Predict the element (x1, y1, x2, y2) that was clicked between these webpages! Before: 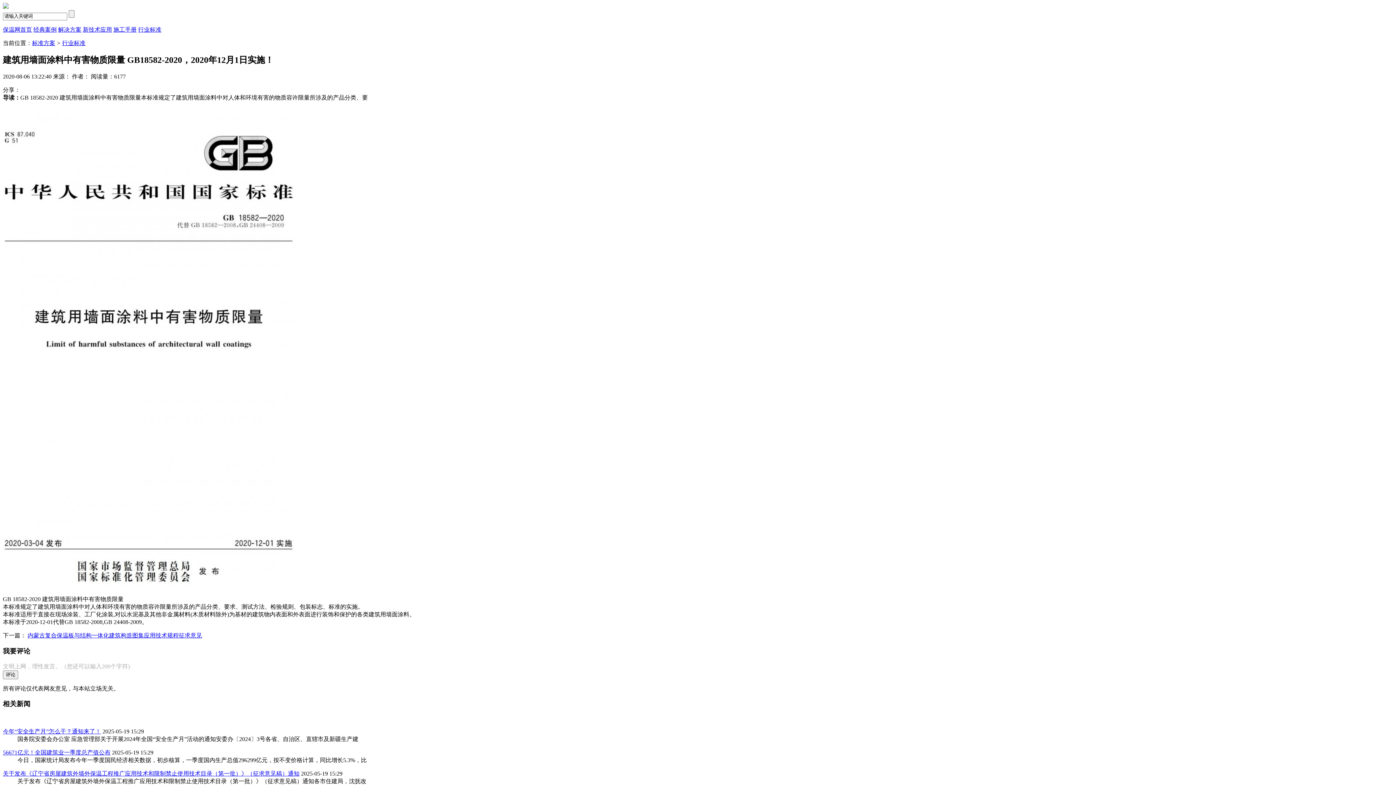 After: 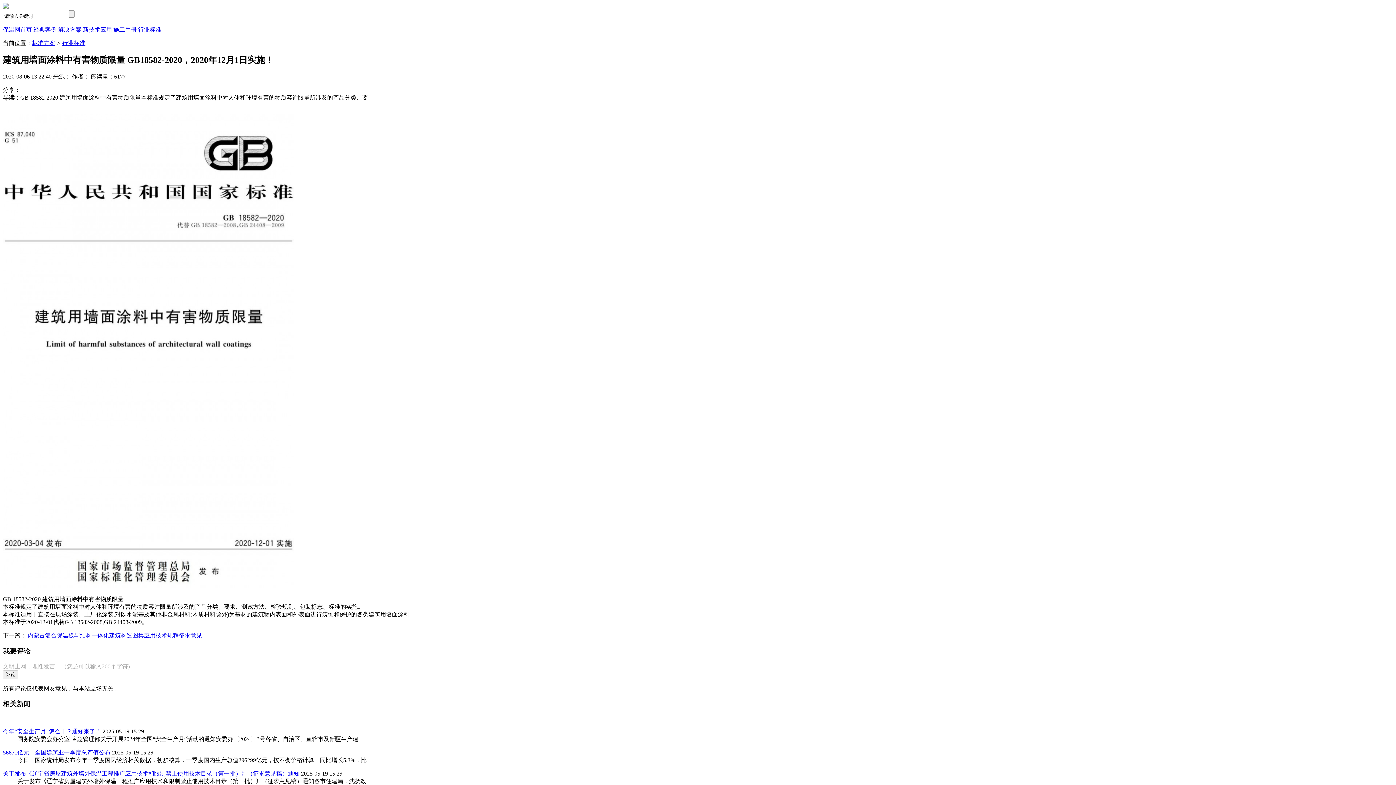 Action: bbox: (2, 26, 32, 32) label: 保温网首页